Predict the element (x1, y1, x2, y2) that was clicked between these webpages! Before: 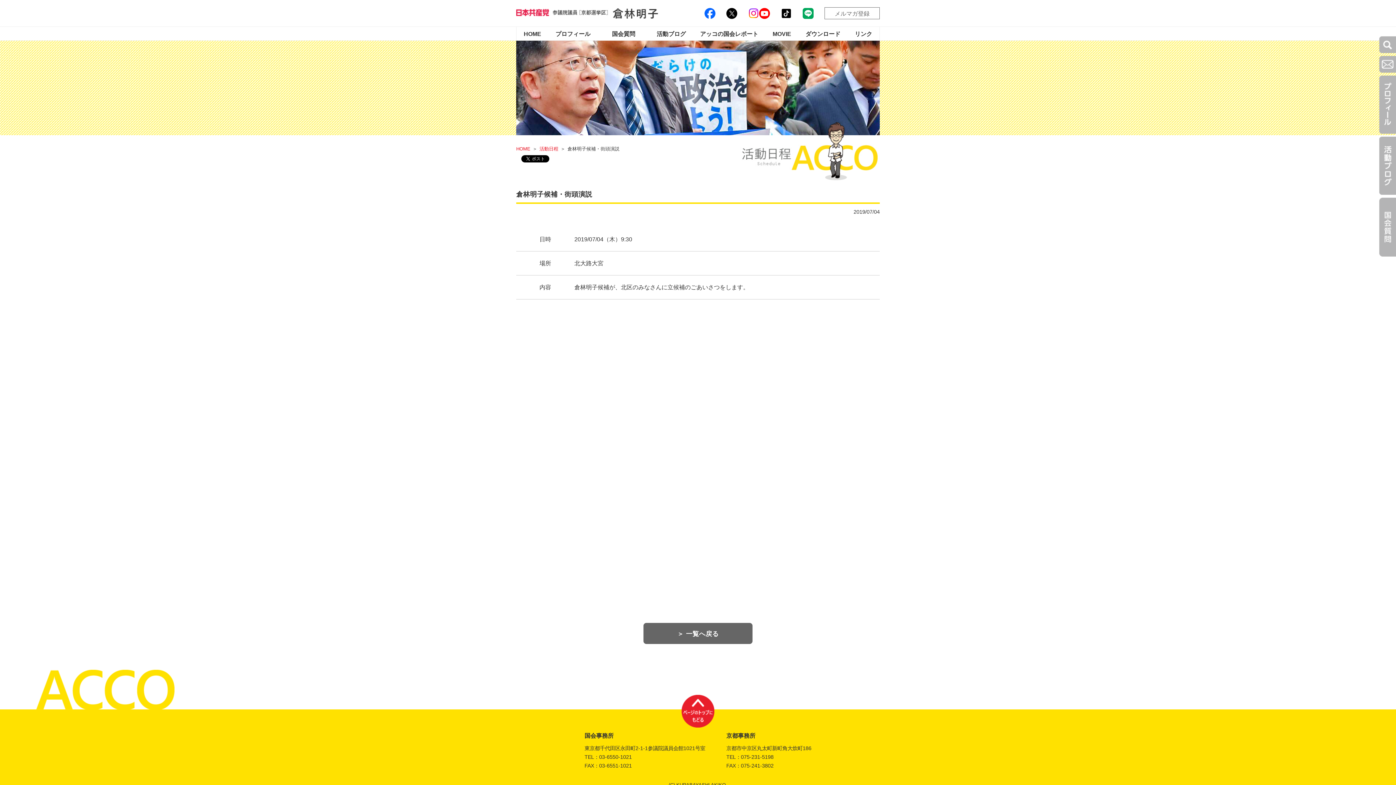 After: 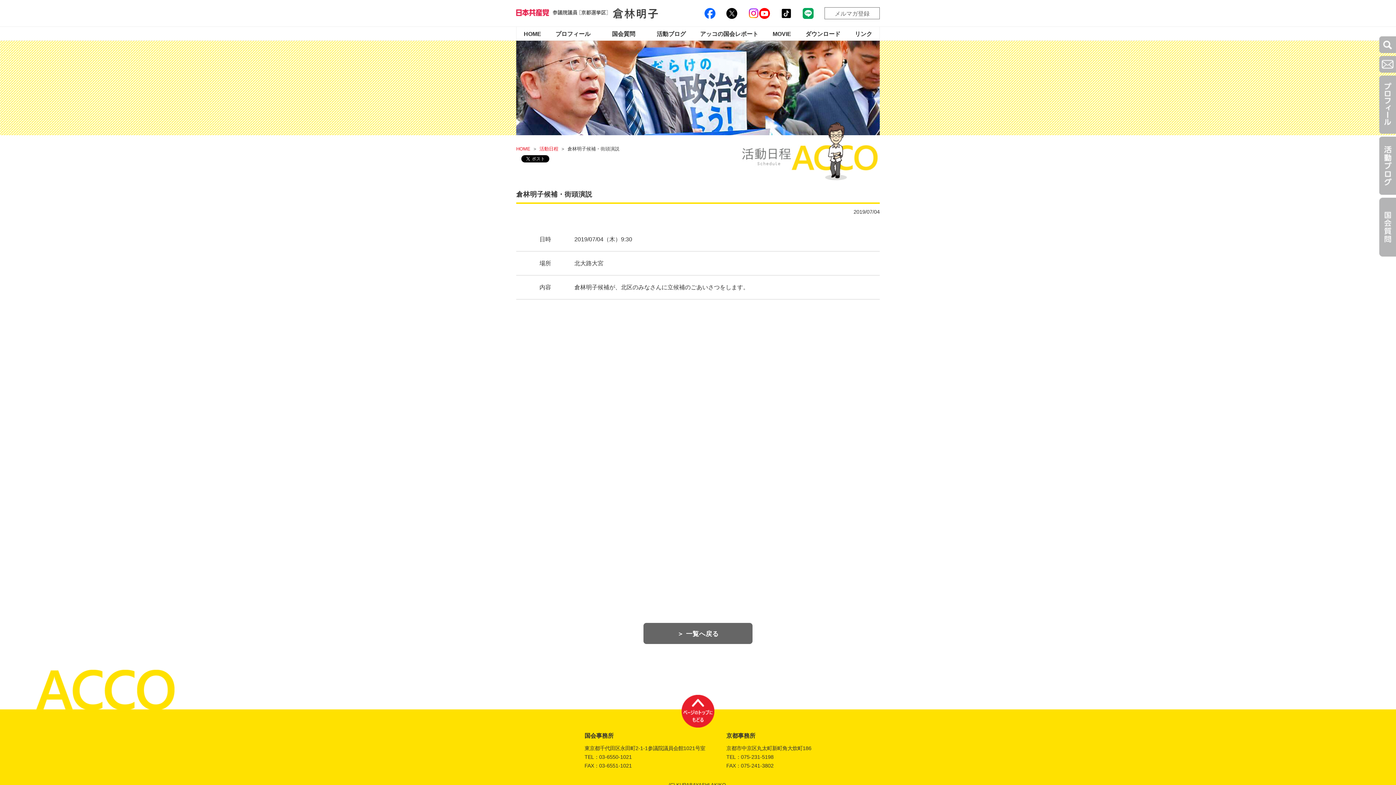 Action: bbox: (1379, 67, 1396, 73)